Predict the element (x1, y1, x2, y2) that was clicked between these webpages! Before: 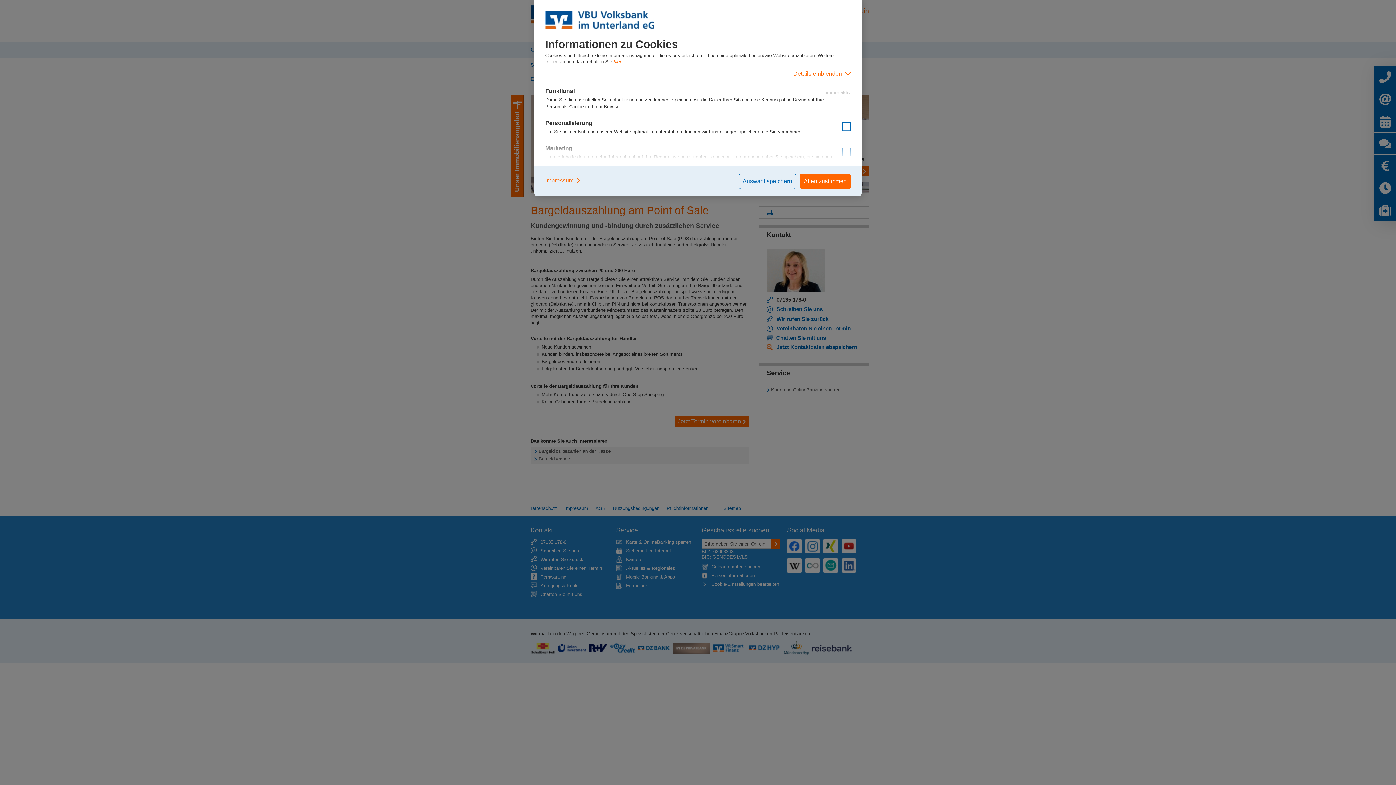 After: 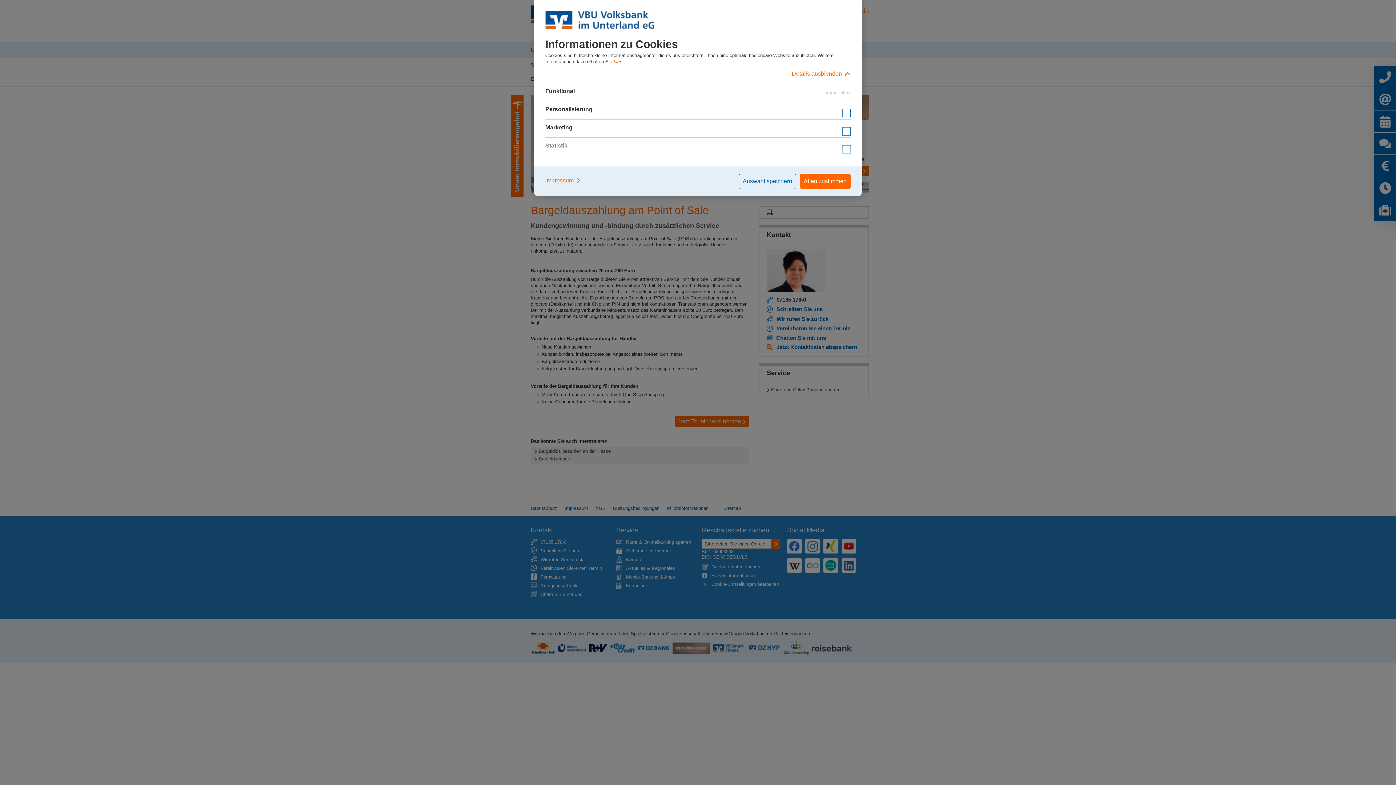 Action: bbox: (545, 64, 850, 82) label: Details einblenden